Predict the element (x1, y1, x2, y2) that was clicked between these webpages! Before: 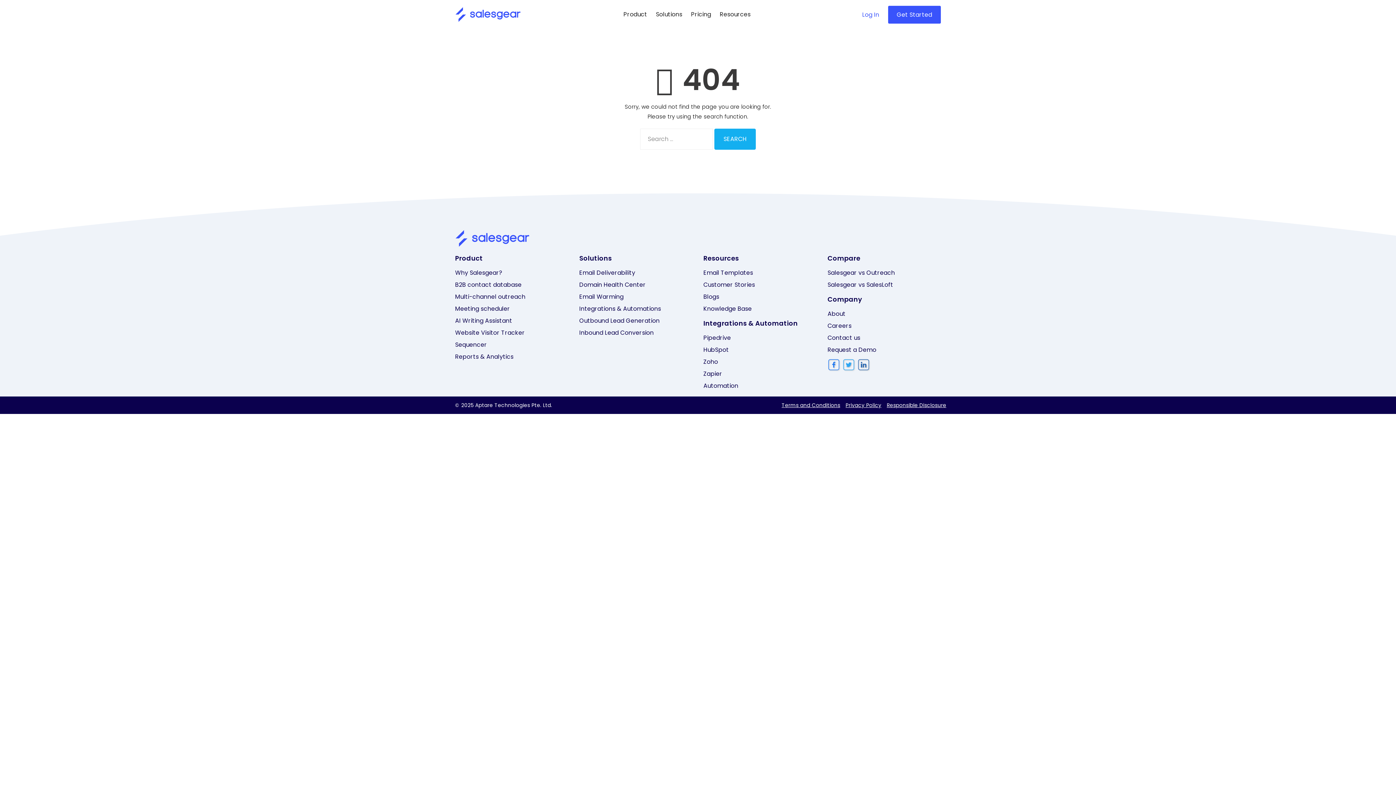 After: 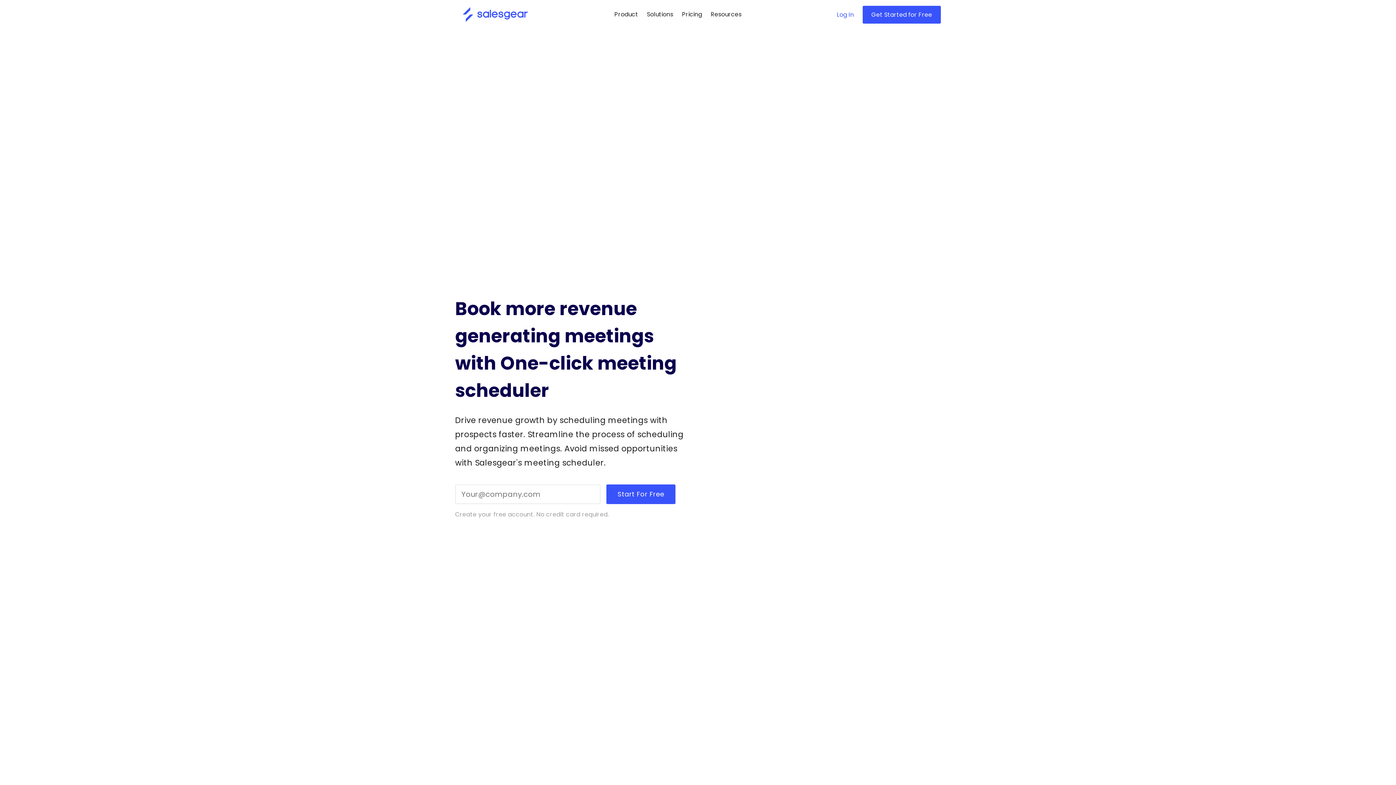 Action: bbox: (455, 304, 510, 313) label: Meeting scheduler